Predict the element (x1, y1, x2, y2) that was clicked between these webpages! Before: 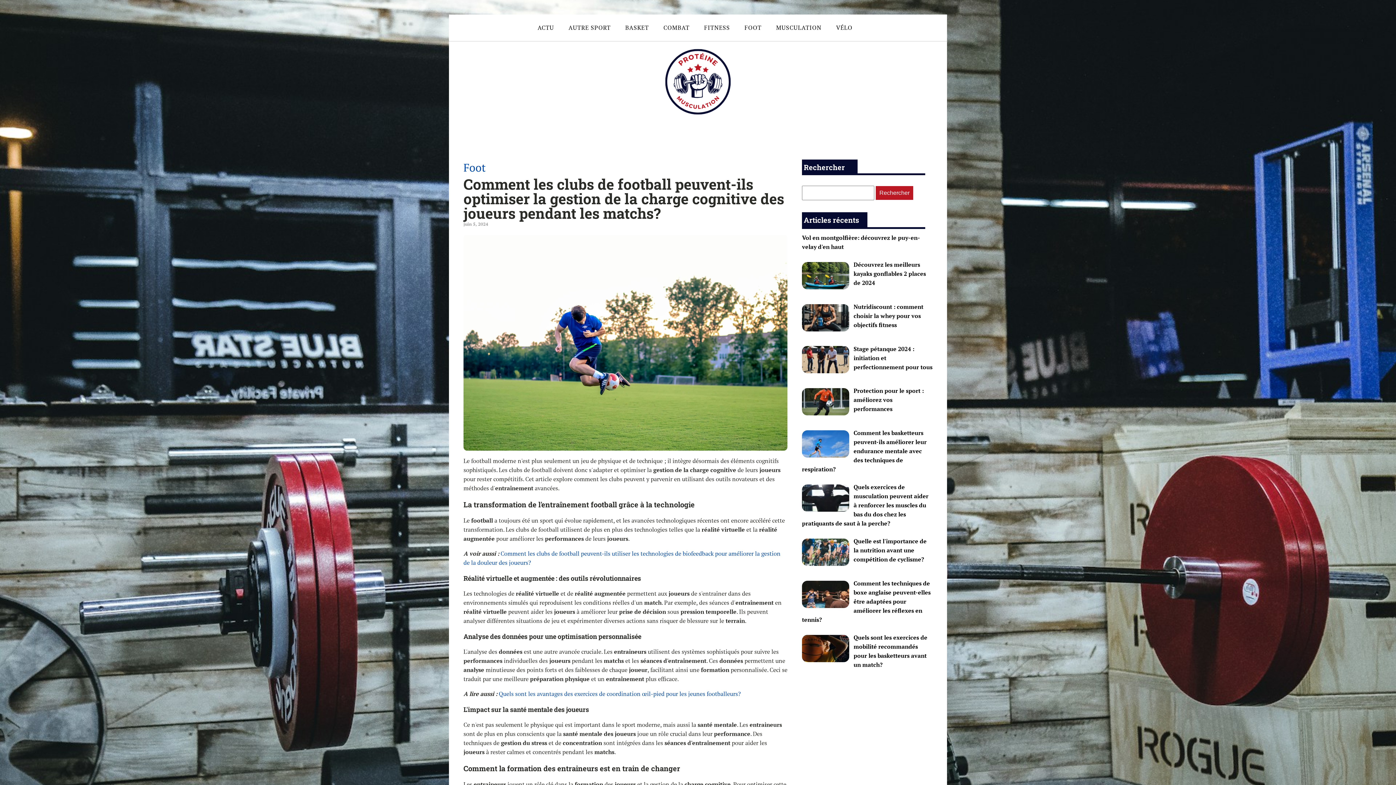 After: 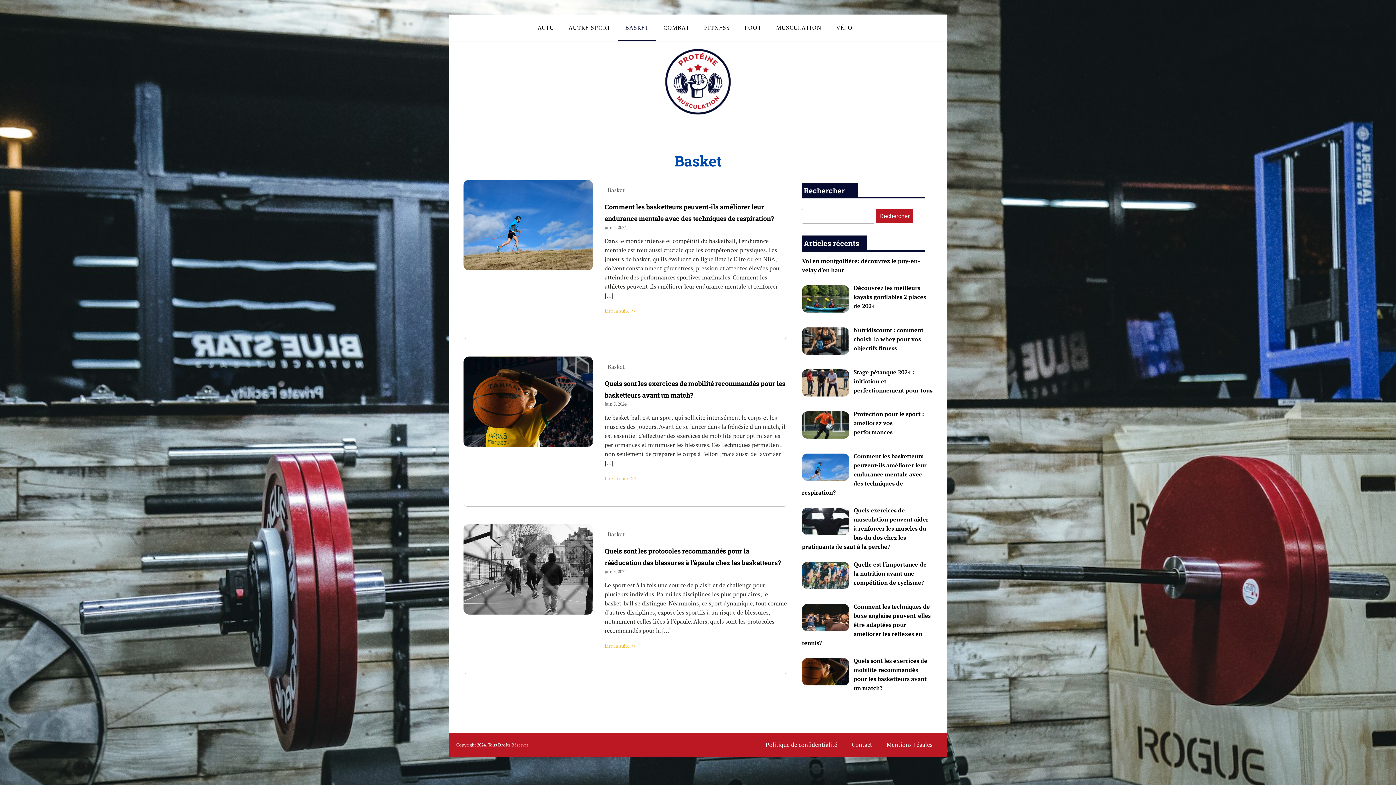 Action: bbox: (618, 14, 656, 41) label: BASKET